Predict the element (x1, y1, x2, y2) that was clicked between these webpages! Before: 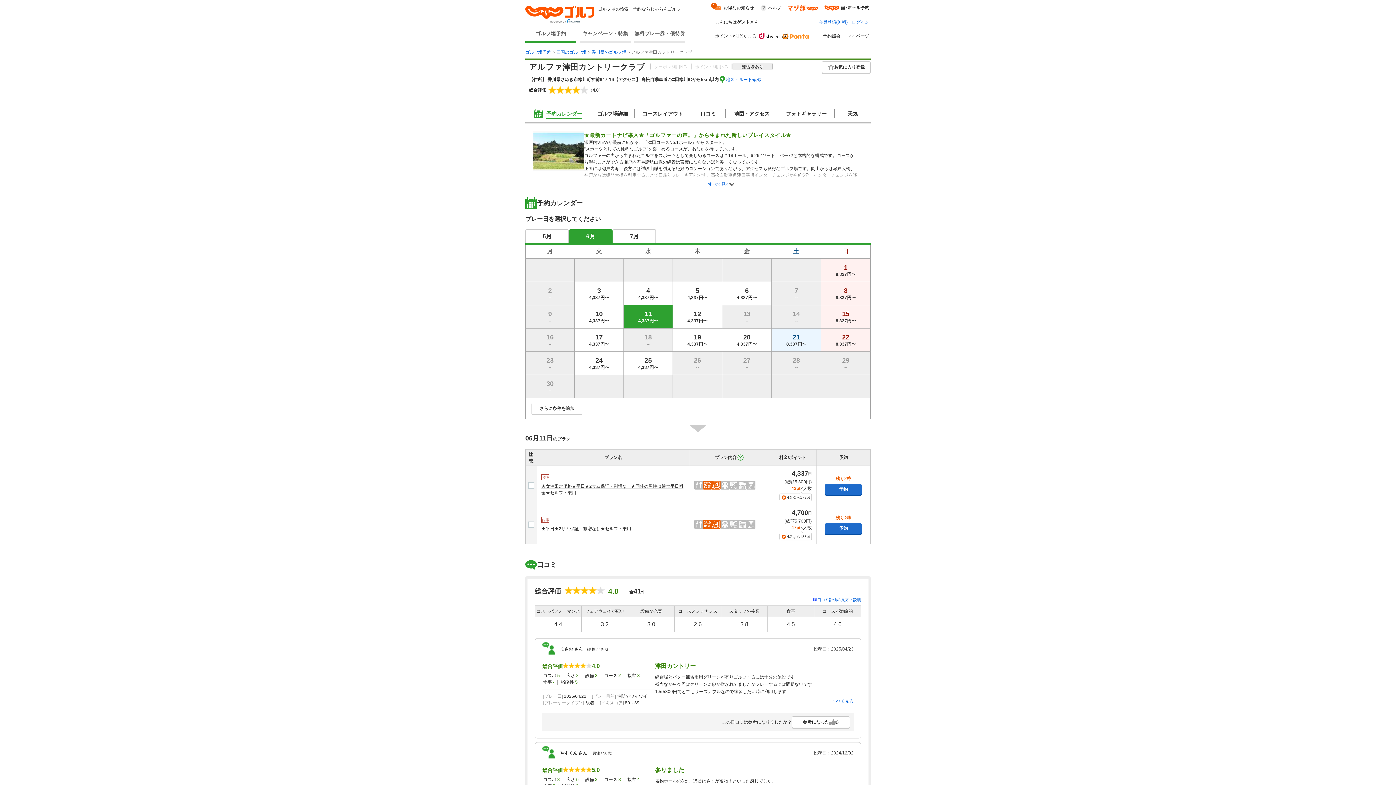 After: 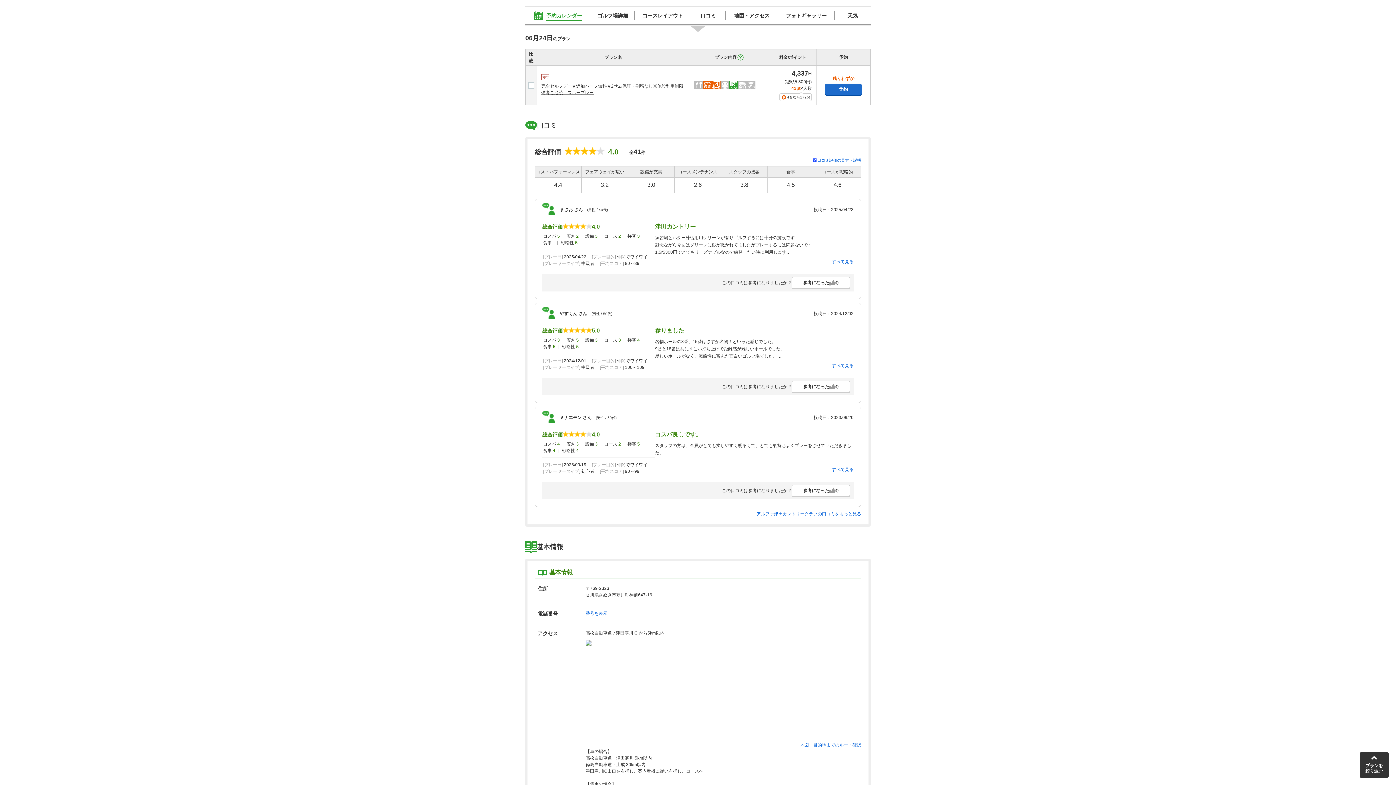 Action: bbox: (574, 352, 623, 375) label: 24
4,337円〜